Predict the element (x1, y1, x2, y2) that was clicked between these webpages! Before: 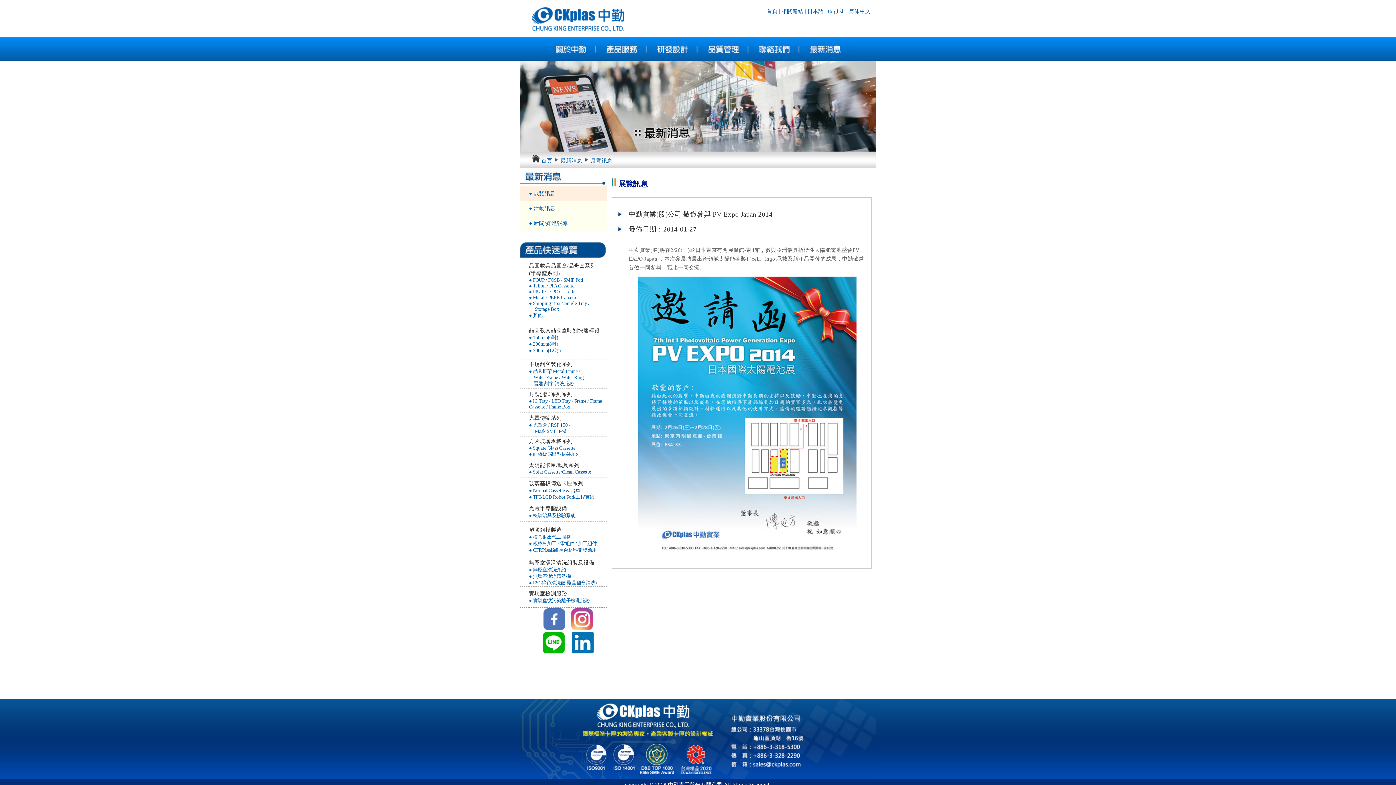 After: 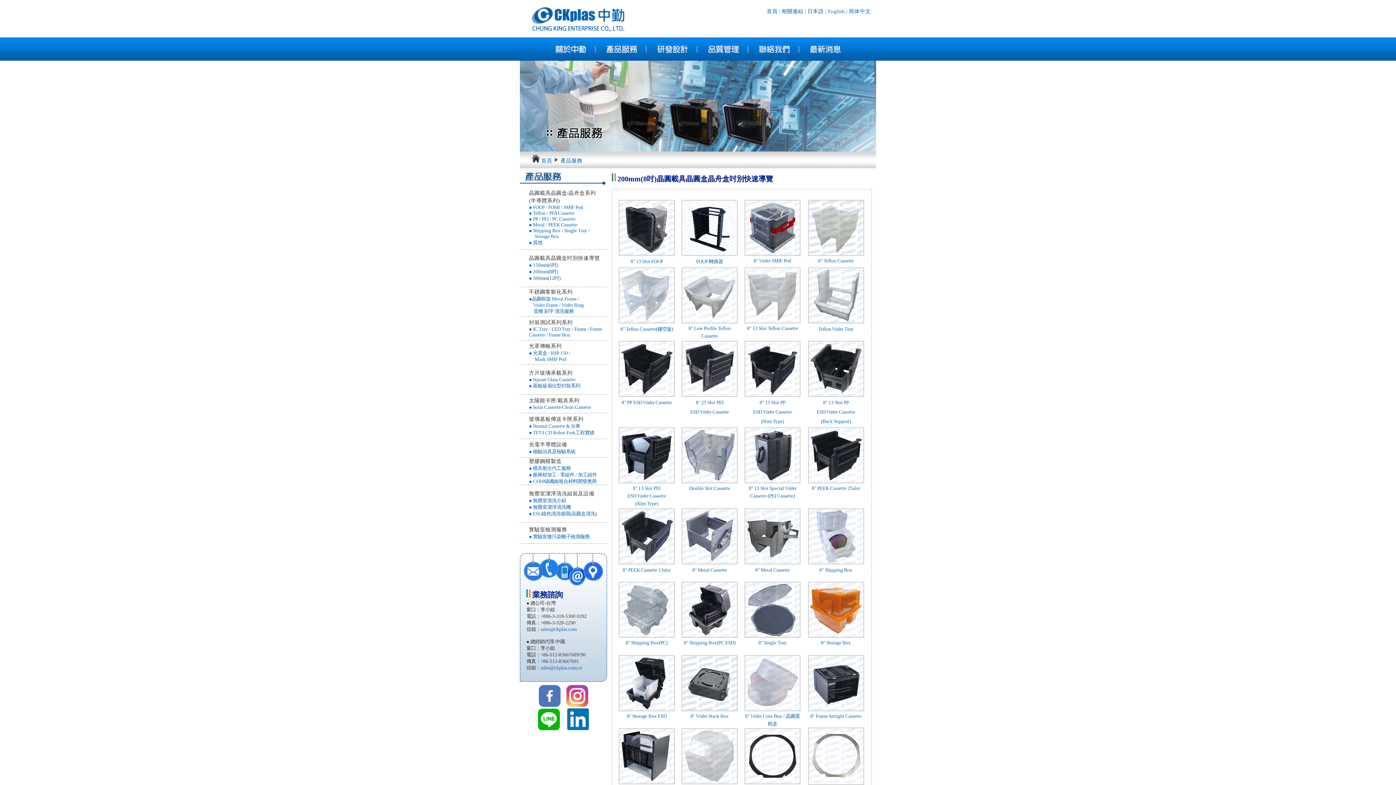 Action: bbox: (529, 341, 558, 347) label: ● 200mm(8吋)